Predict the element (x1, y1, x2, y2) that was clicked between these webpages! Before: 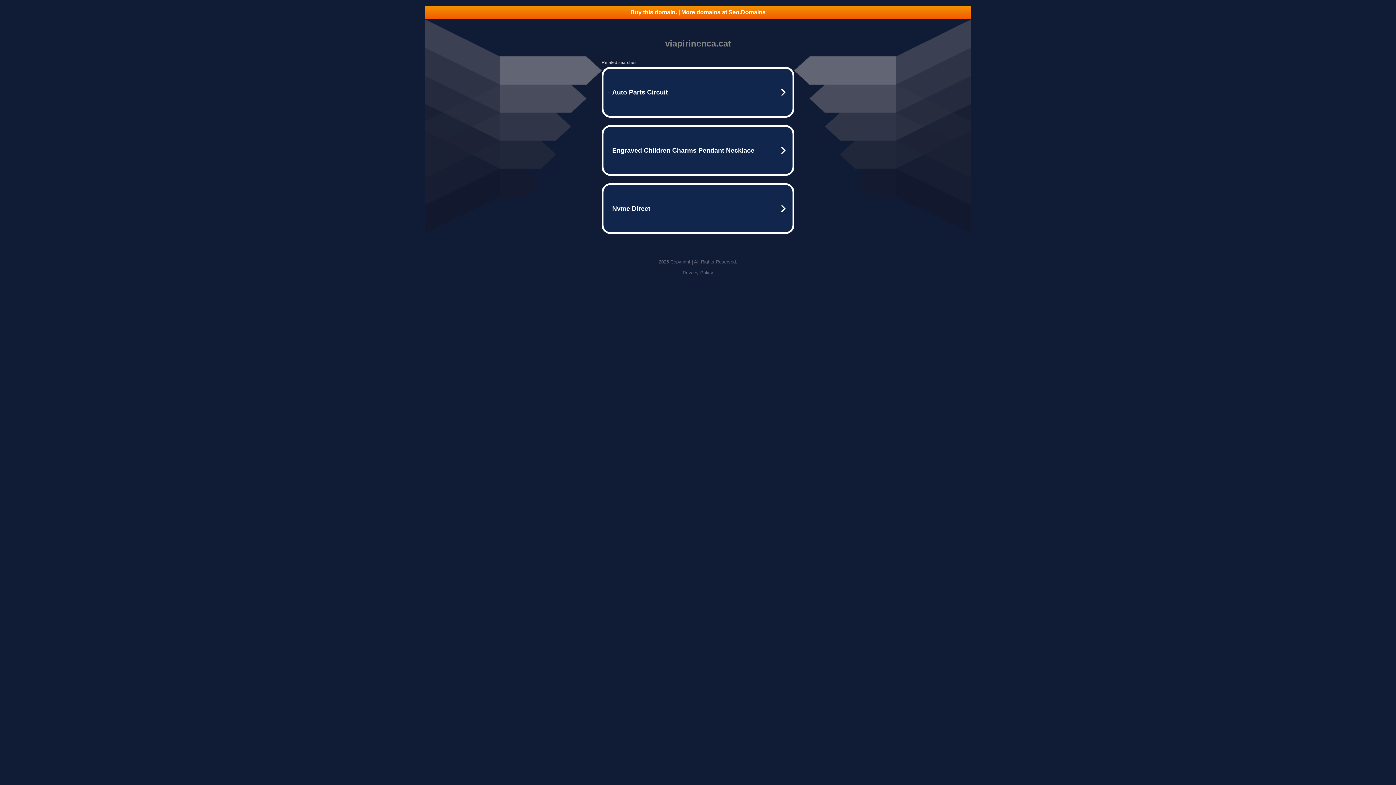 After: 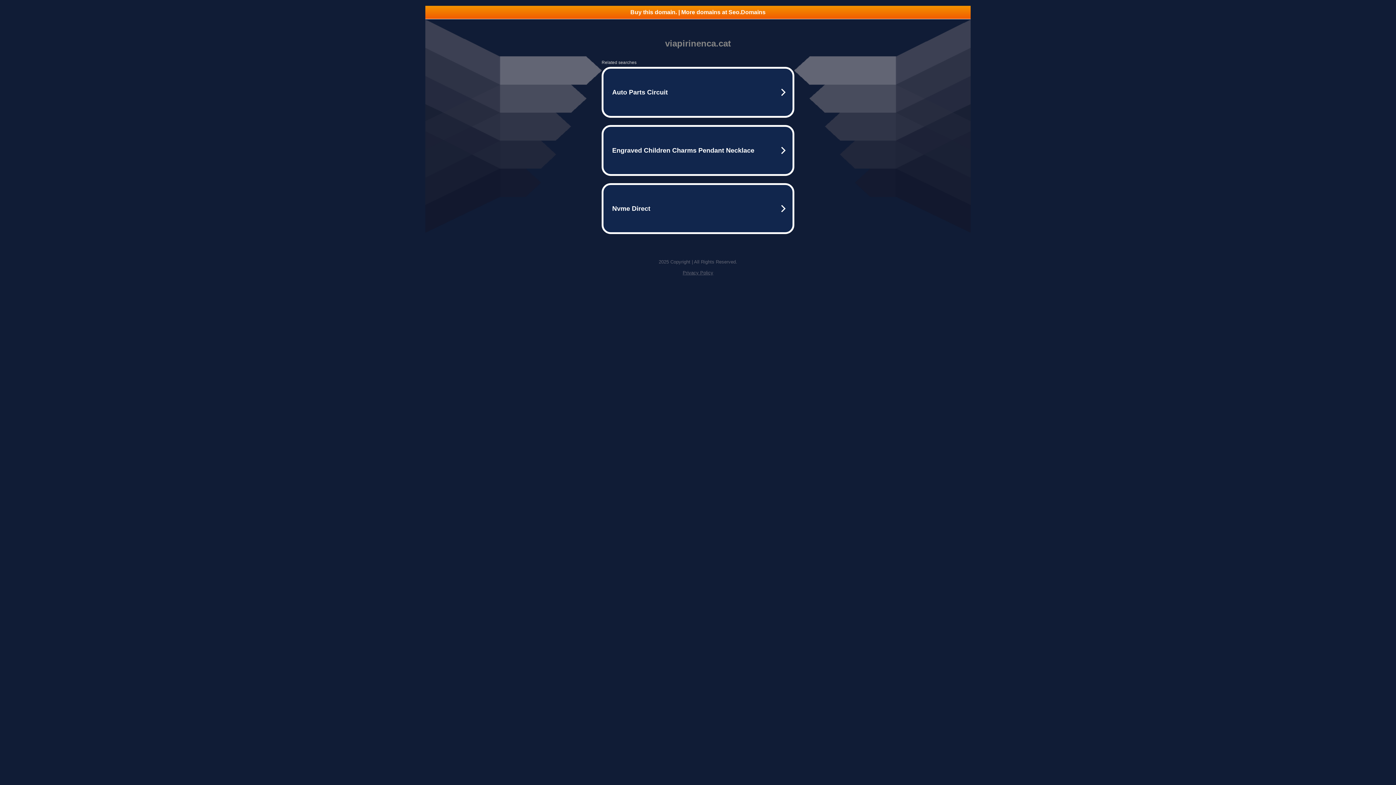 Action: label: Buy this domain. | More domains at Seo.Domains bbox: (425, 5, 970, 18)